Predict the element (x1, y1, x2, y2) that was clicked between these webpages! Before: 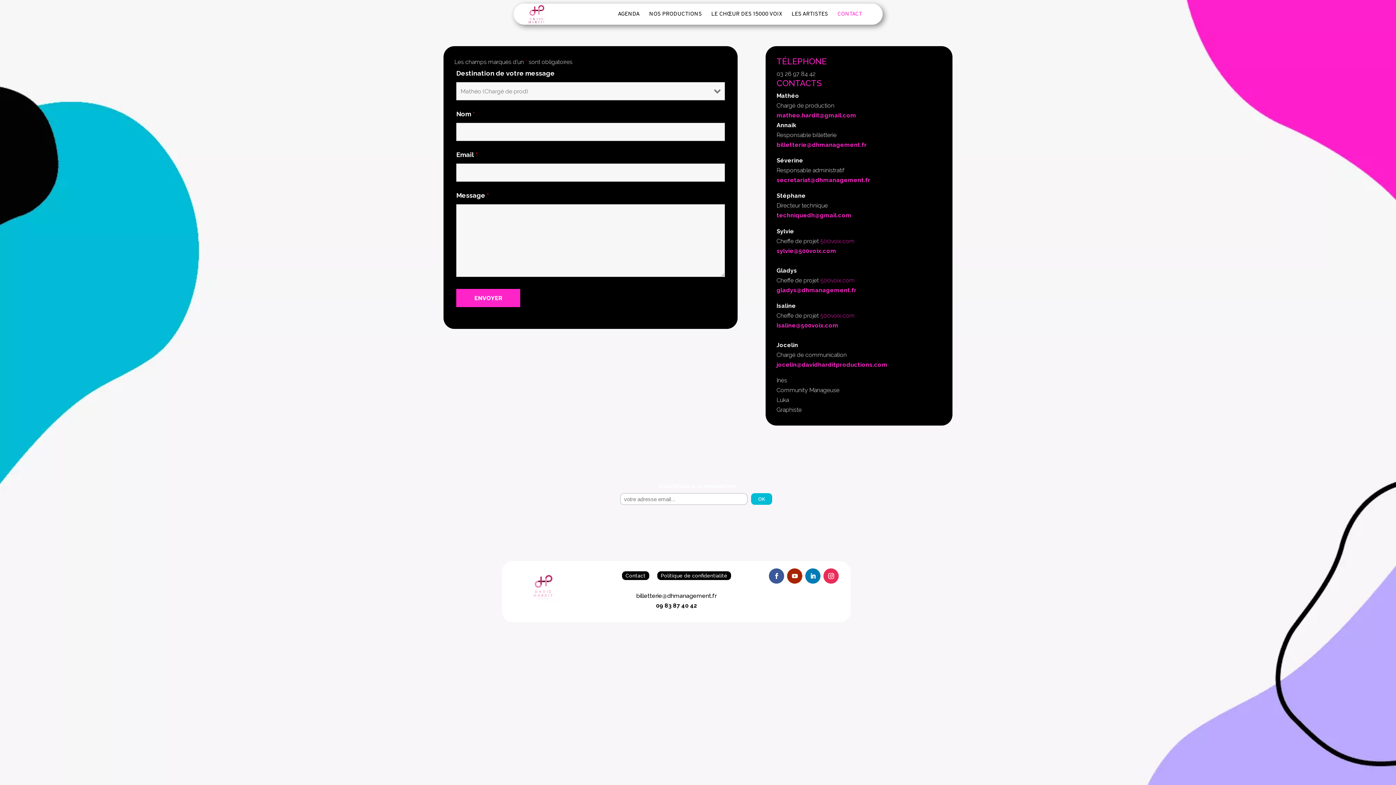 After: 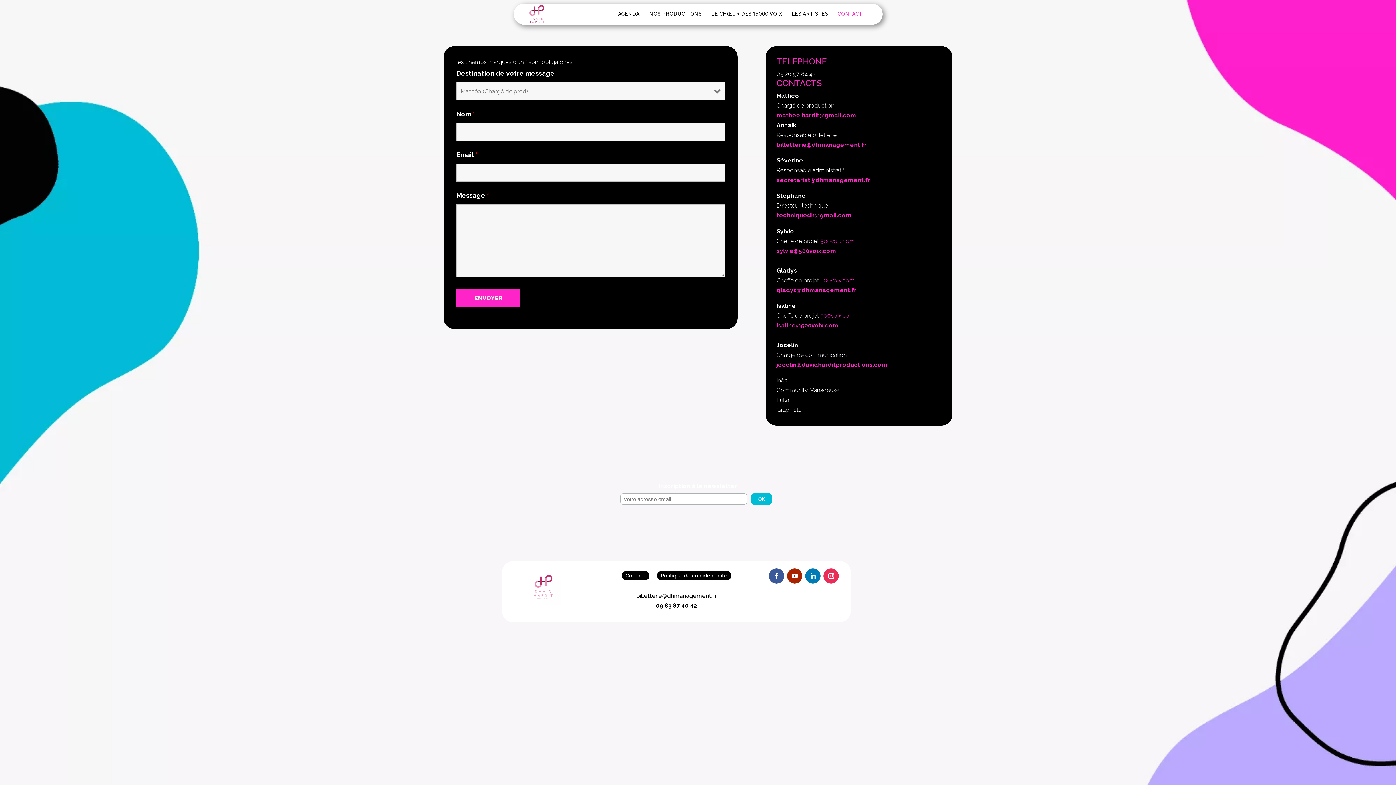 Action: bbox: (805, 568, 820, 584)